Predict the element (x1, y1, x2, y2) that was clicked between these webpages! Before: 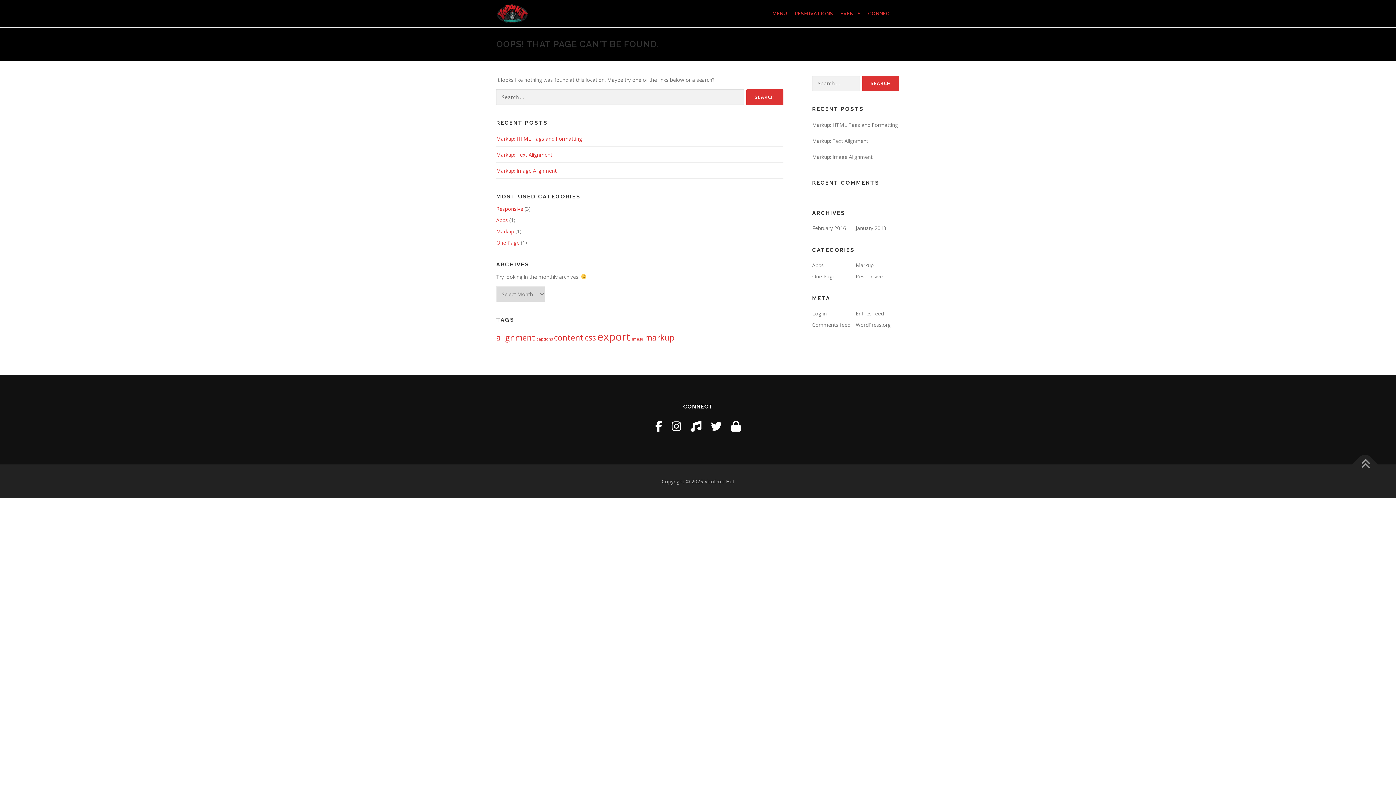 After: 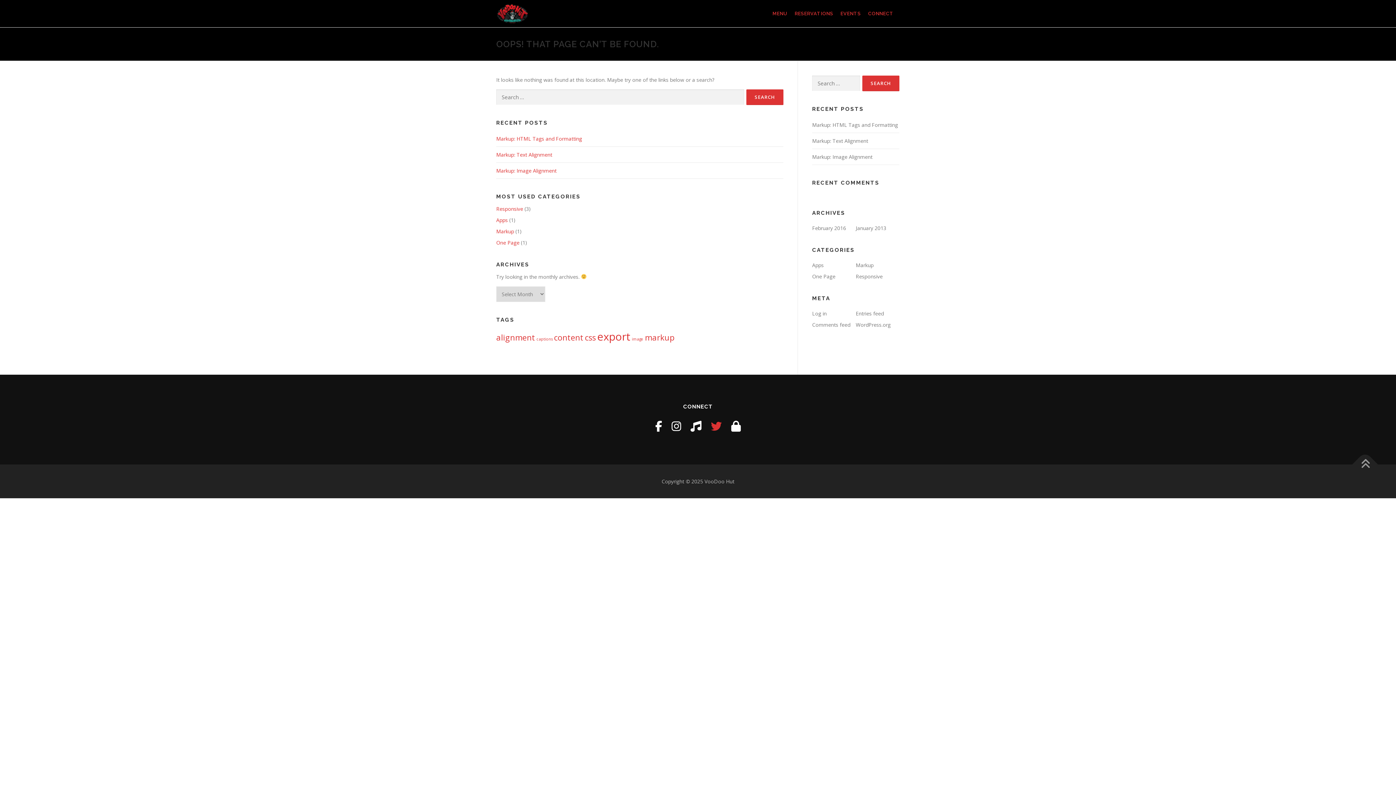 Action: bbox: (711, 418, 722, 433)